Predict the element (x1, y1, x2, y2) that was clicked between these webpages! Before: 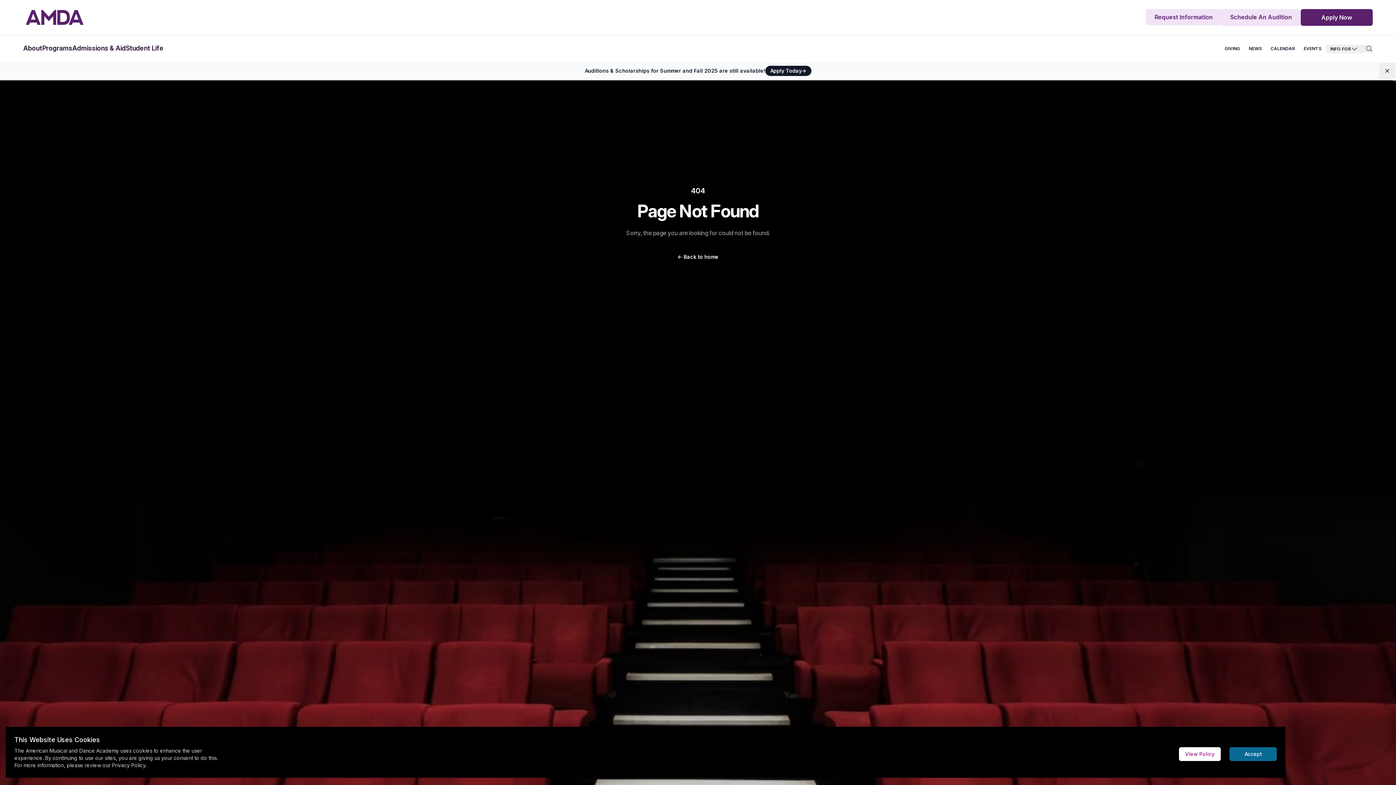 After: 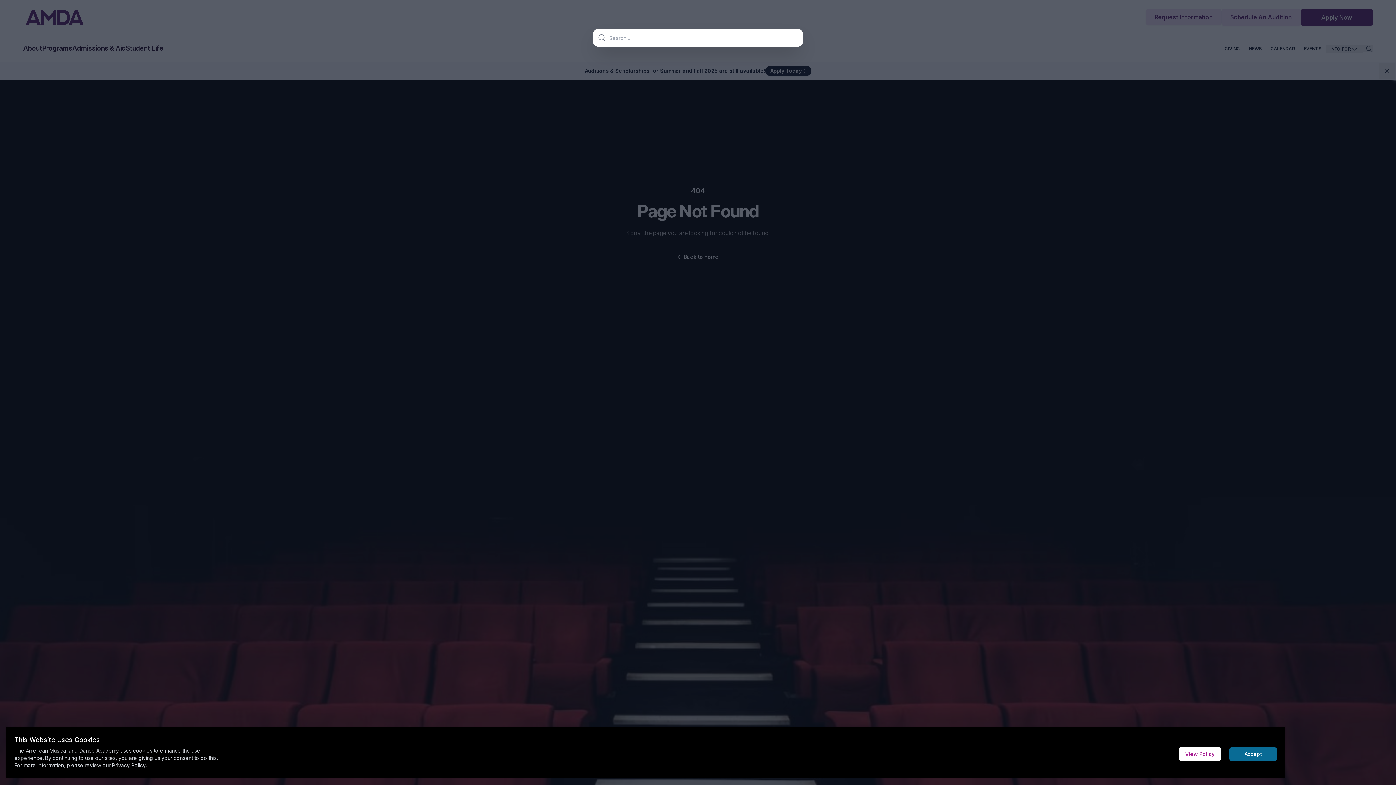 Action: bbox: (1362, 45, 1373, 52)